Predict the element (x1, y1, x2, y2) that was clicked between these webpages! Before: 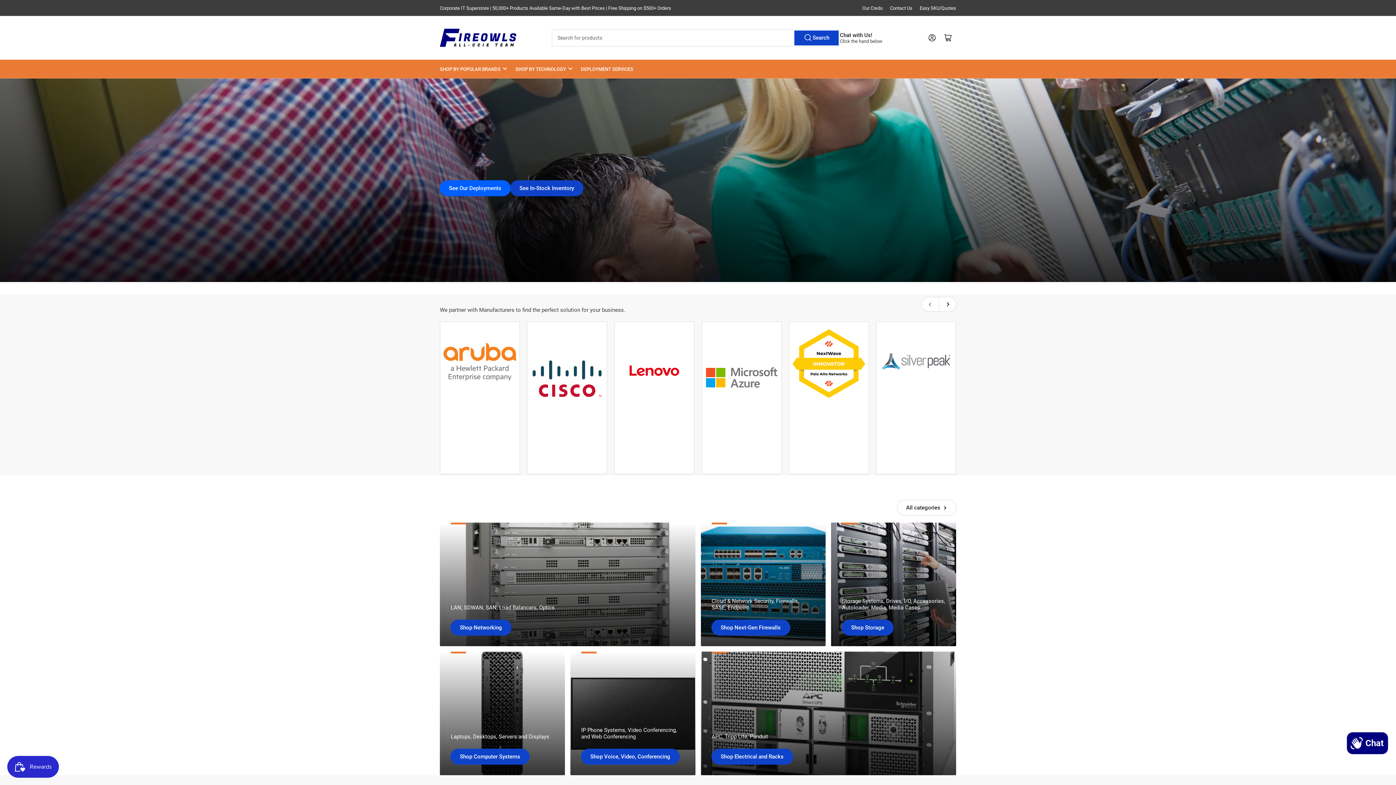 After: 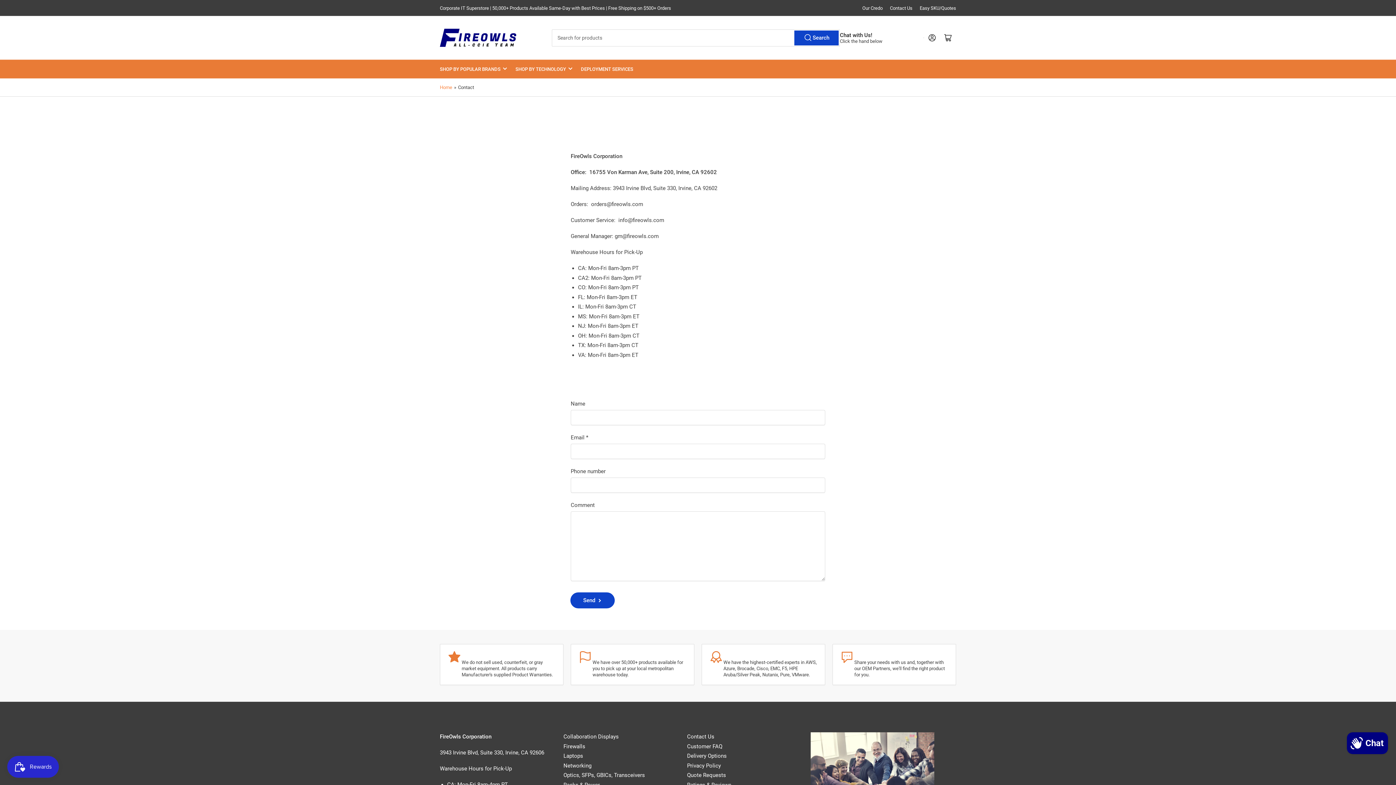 Action: label: Contact Us bbox: (890, 5, 912, 10)